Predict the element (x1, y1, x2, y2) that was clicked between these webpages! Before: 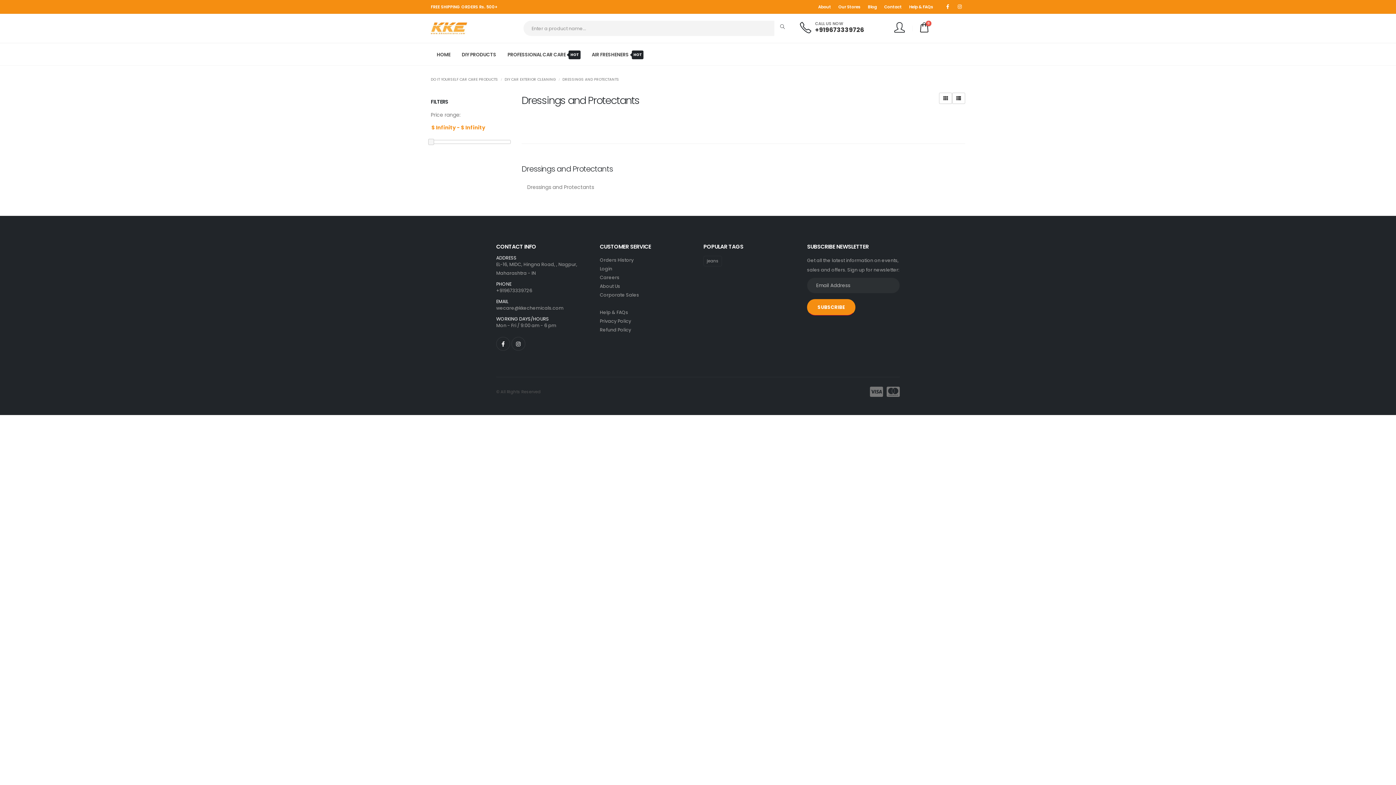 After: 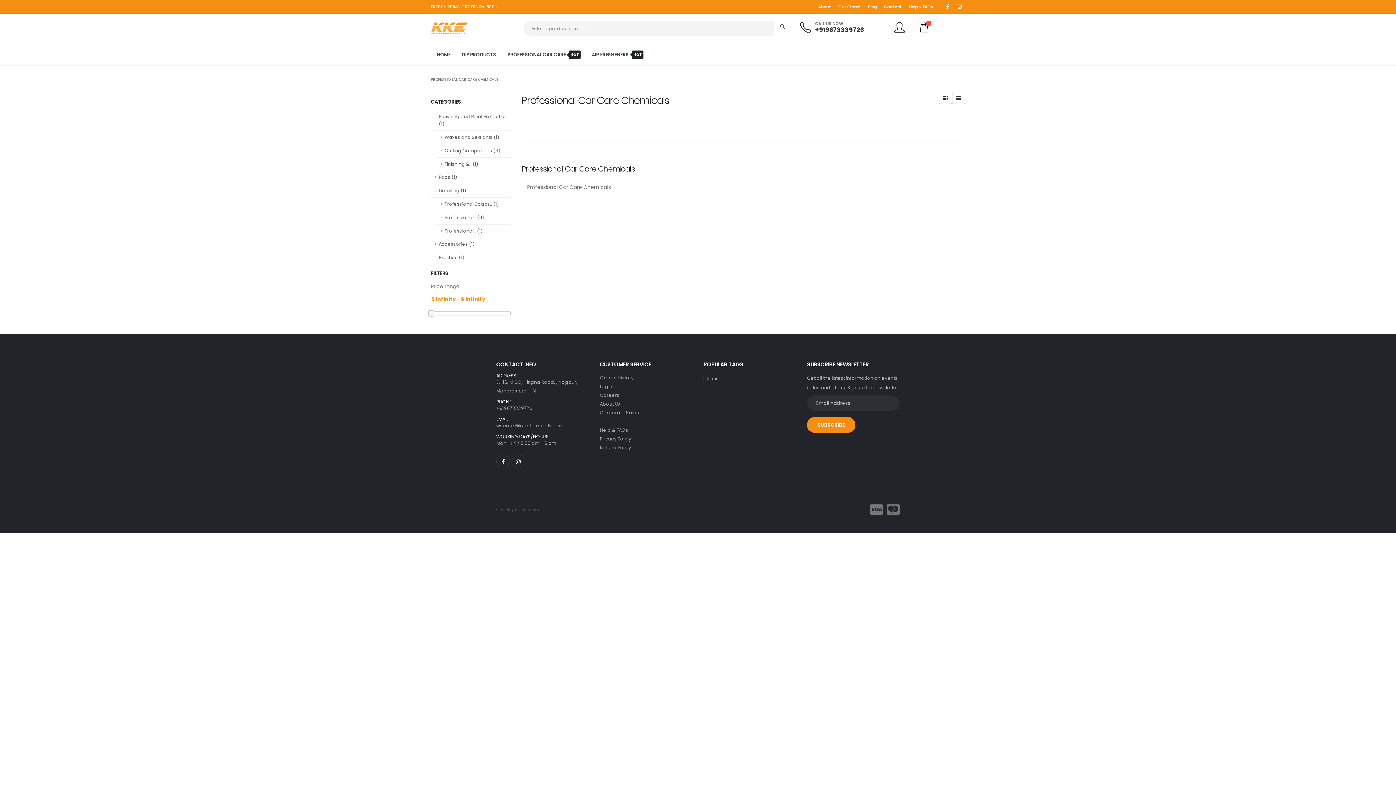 Action: bbox: (502, 43, 585, 65) label: PROFESSIONAL CAR CARE
HOT